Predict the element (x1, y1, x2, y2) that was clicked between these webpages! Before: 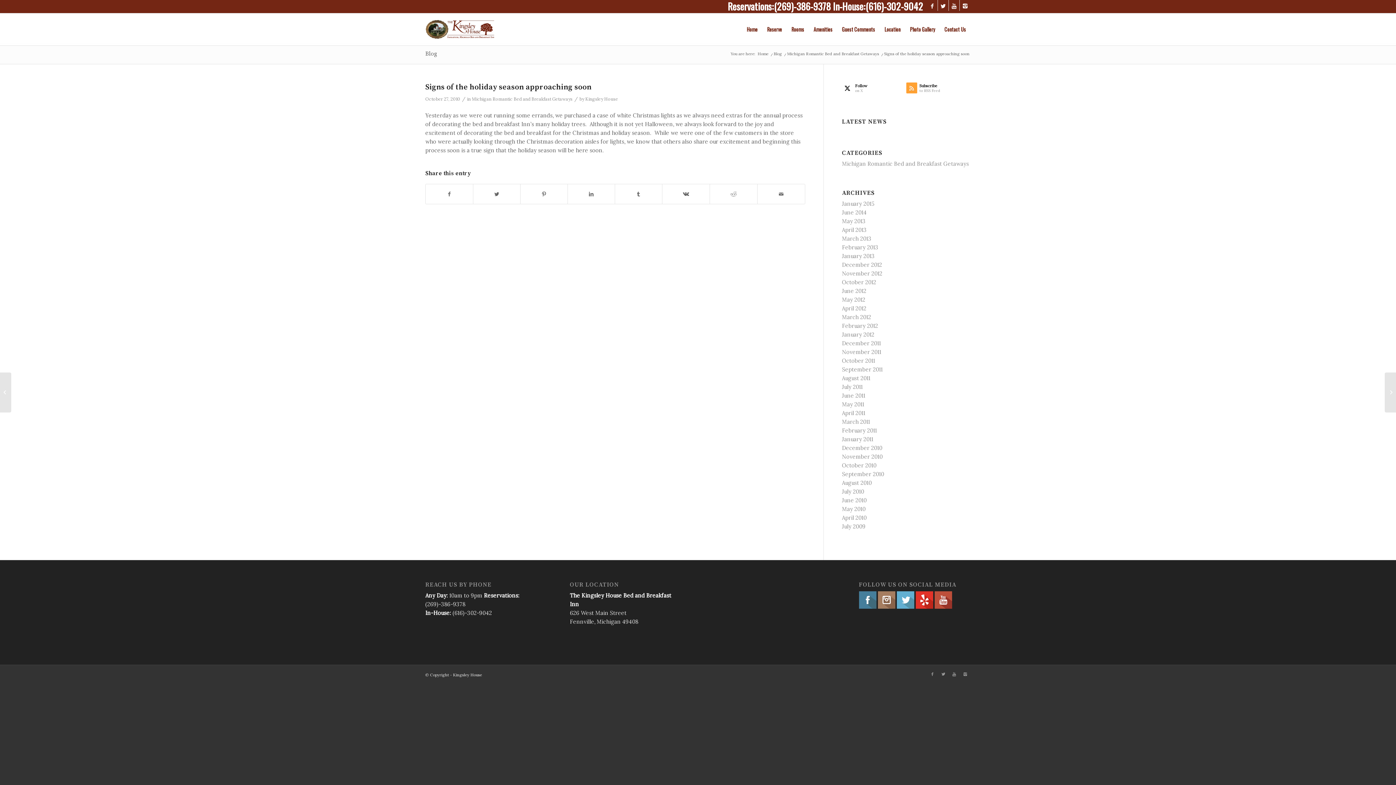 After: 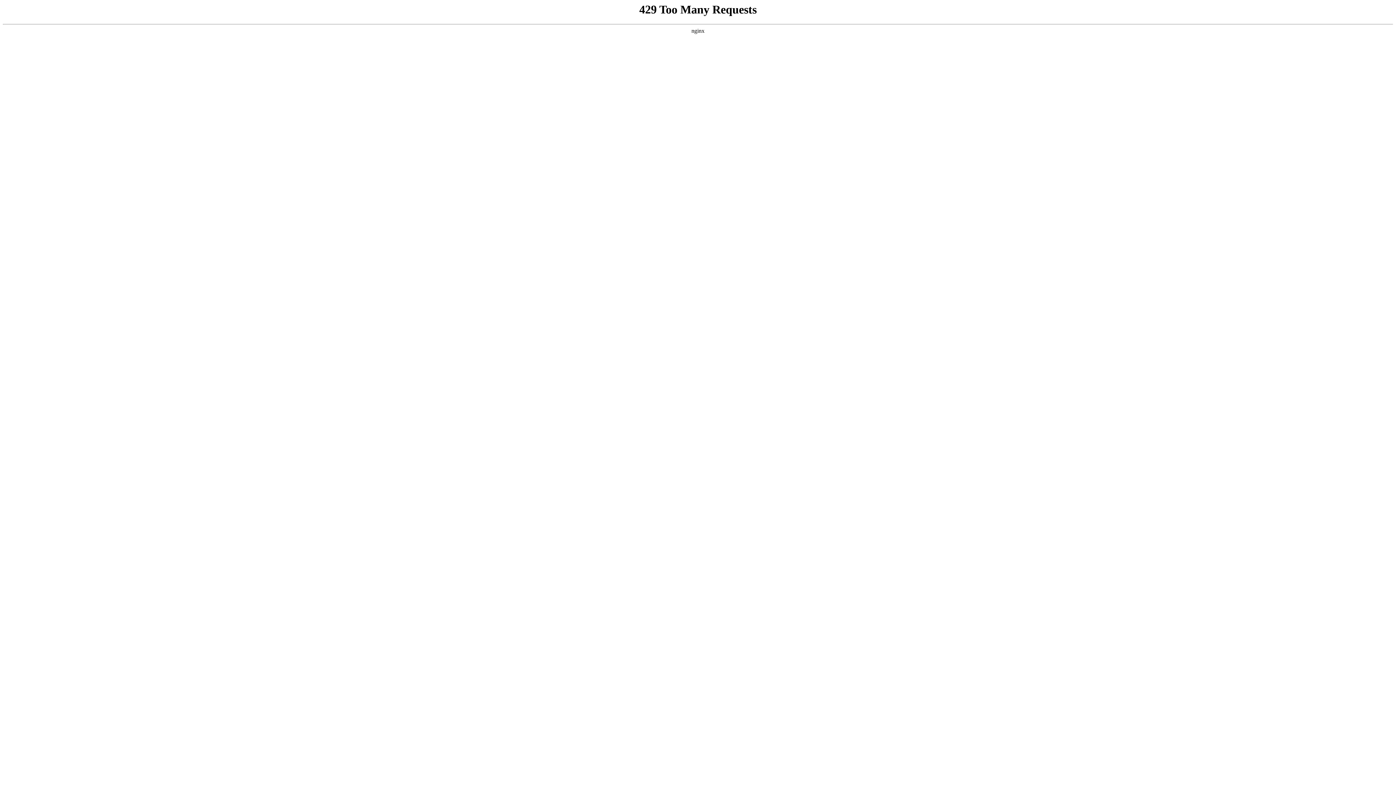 Action: label: May 2013 bbox: (842, 217, 865, 224)